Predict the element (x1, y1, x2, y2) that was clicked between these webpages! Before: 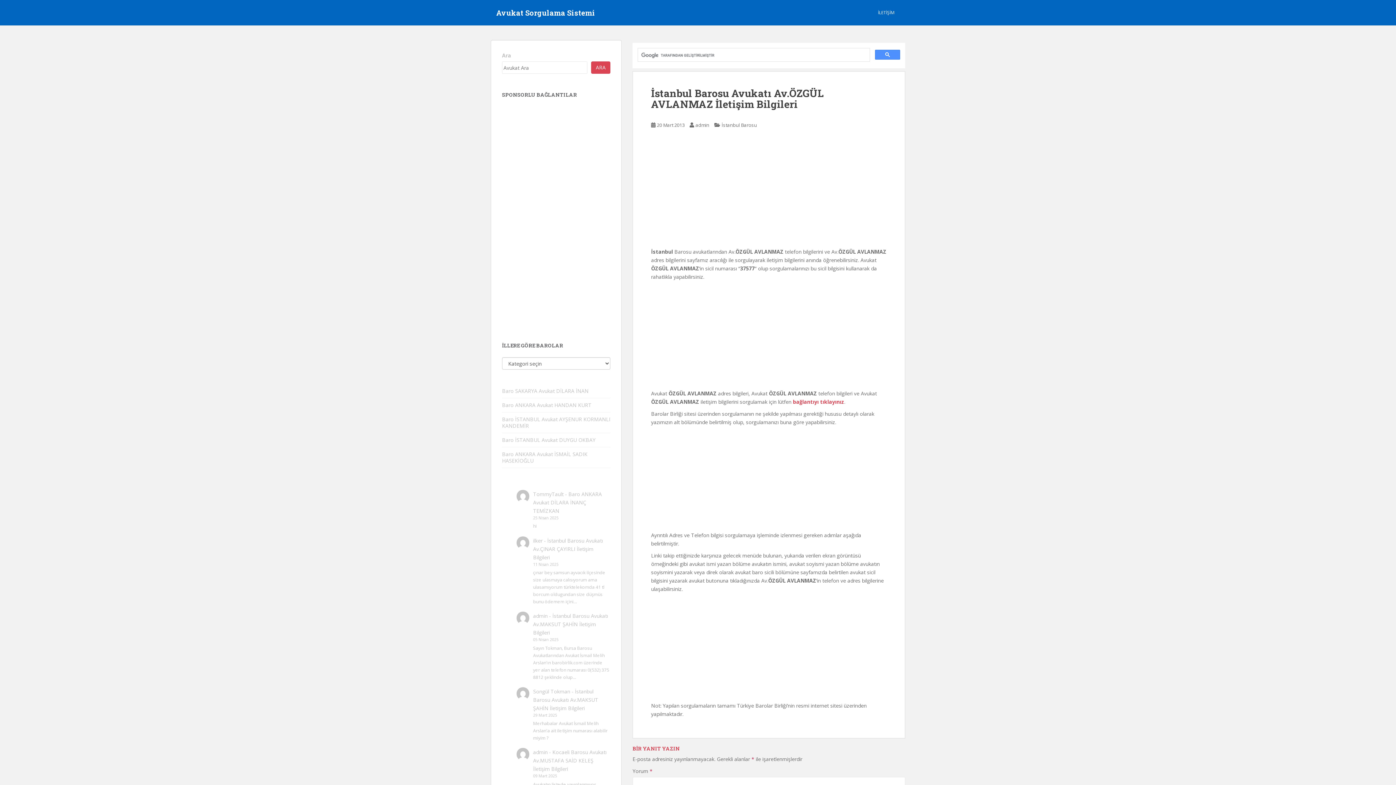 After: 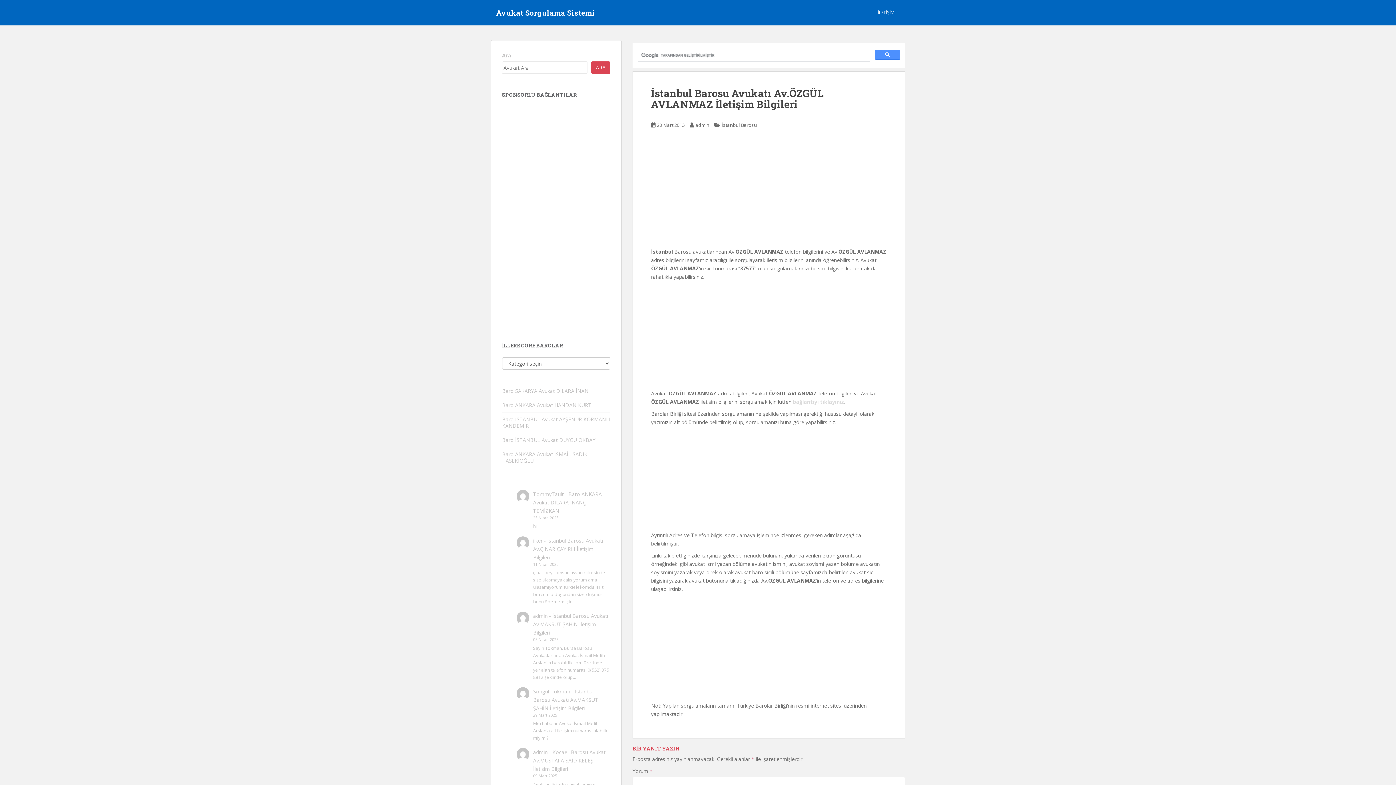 Action: bbox: (793, 398, 844, 405) label: bağlantıyı tıklayınız